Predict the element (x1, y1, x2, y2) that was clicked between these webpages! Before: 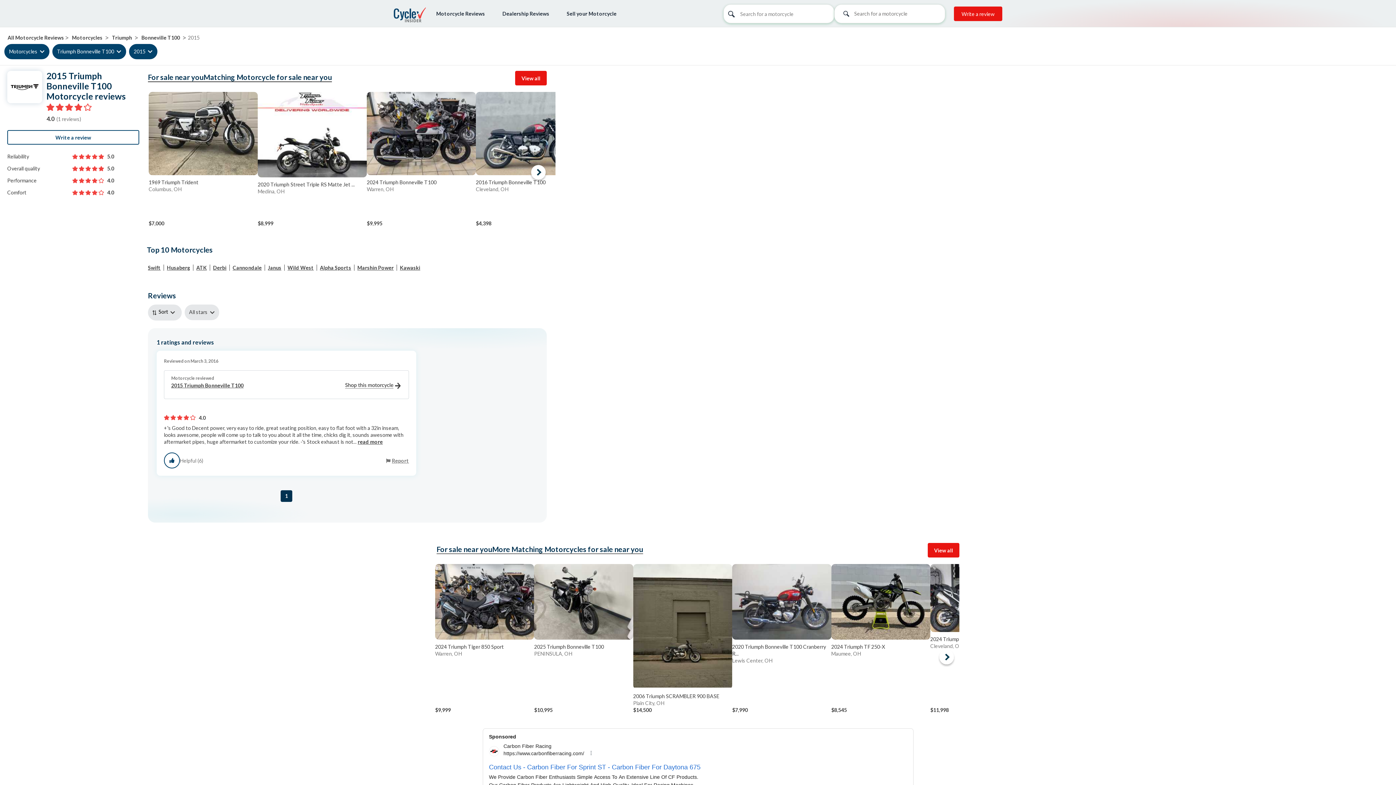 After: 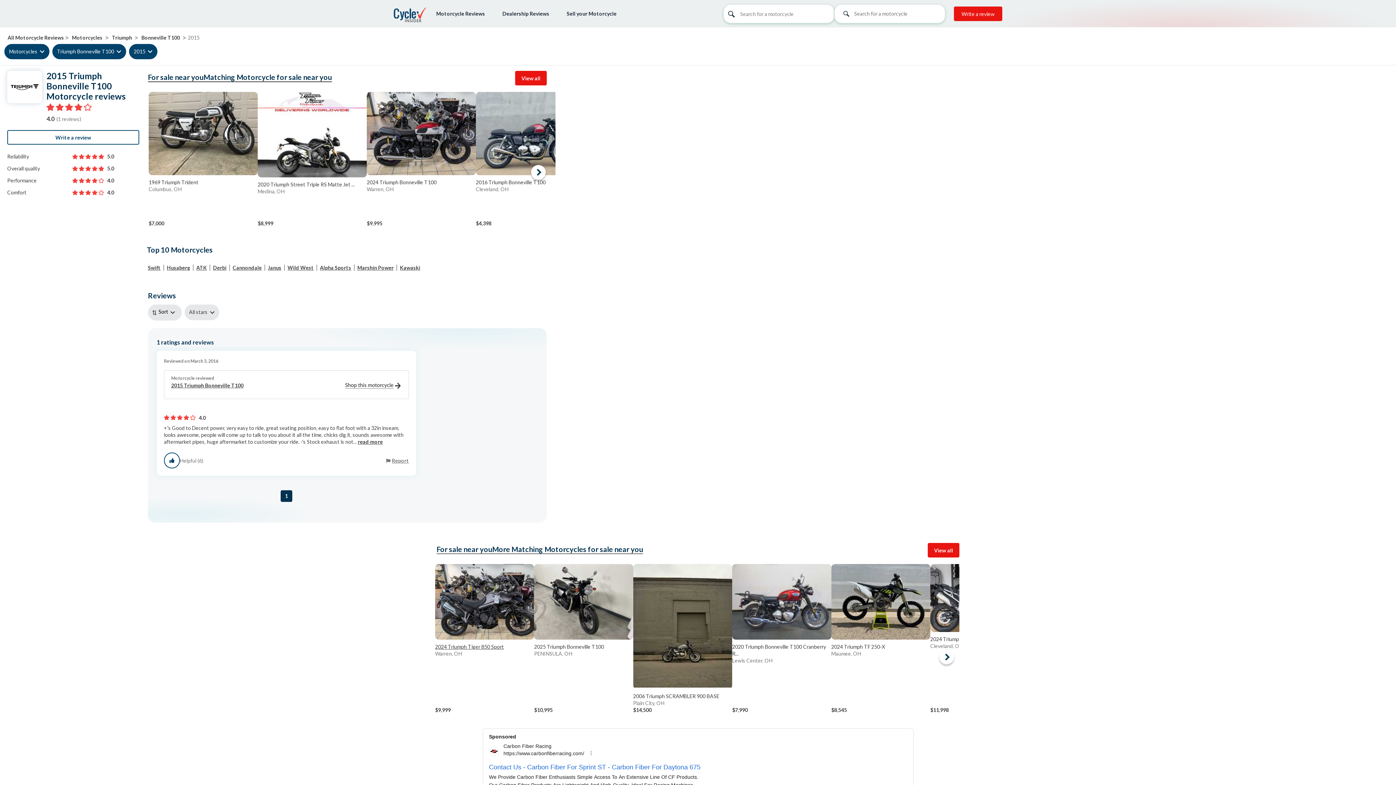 Action: bbox: (435, 564, 534, 713) label: 2024 Triumph Tiger 850 Sport
Warren, OH
$9,999